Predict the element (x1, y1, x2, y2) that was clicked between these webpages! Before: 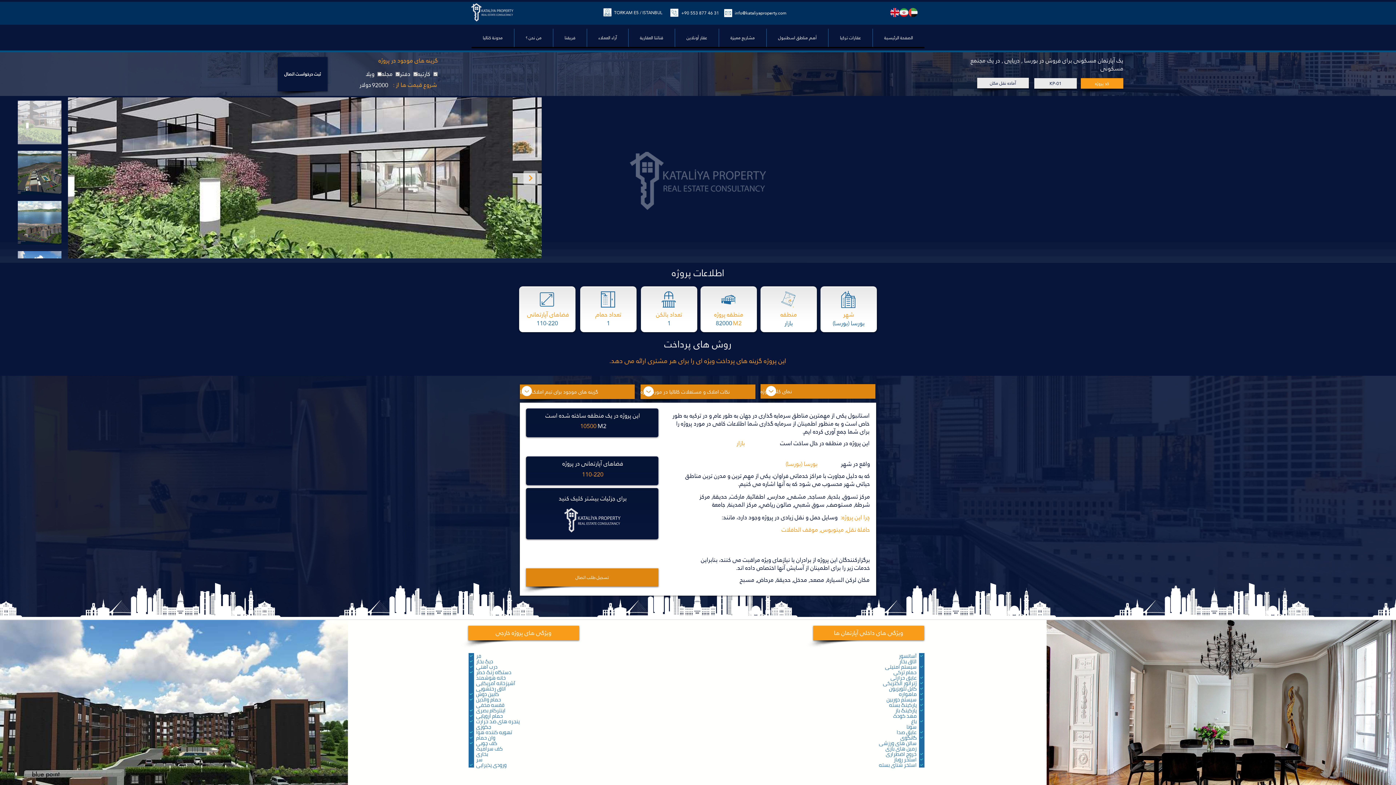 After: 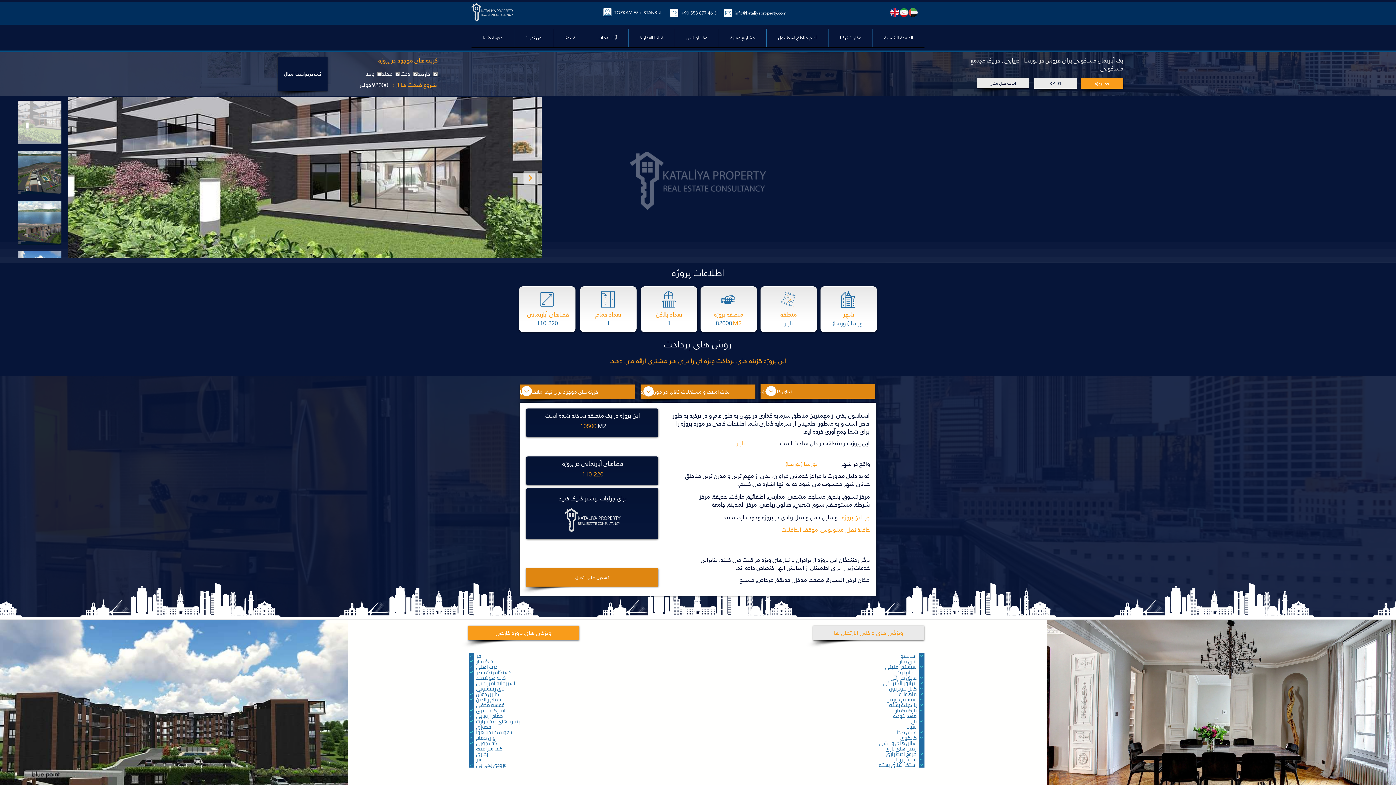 Action: bbox: (813, 626, 924, 640) label: ویژگی های داخلی آپارتمان ها